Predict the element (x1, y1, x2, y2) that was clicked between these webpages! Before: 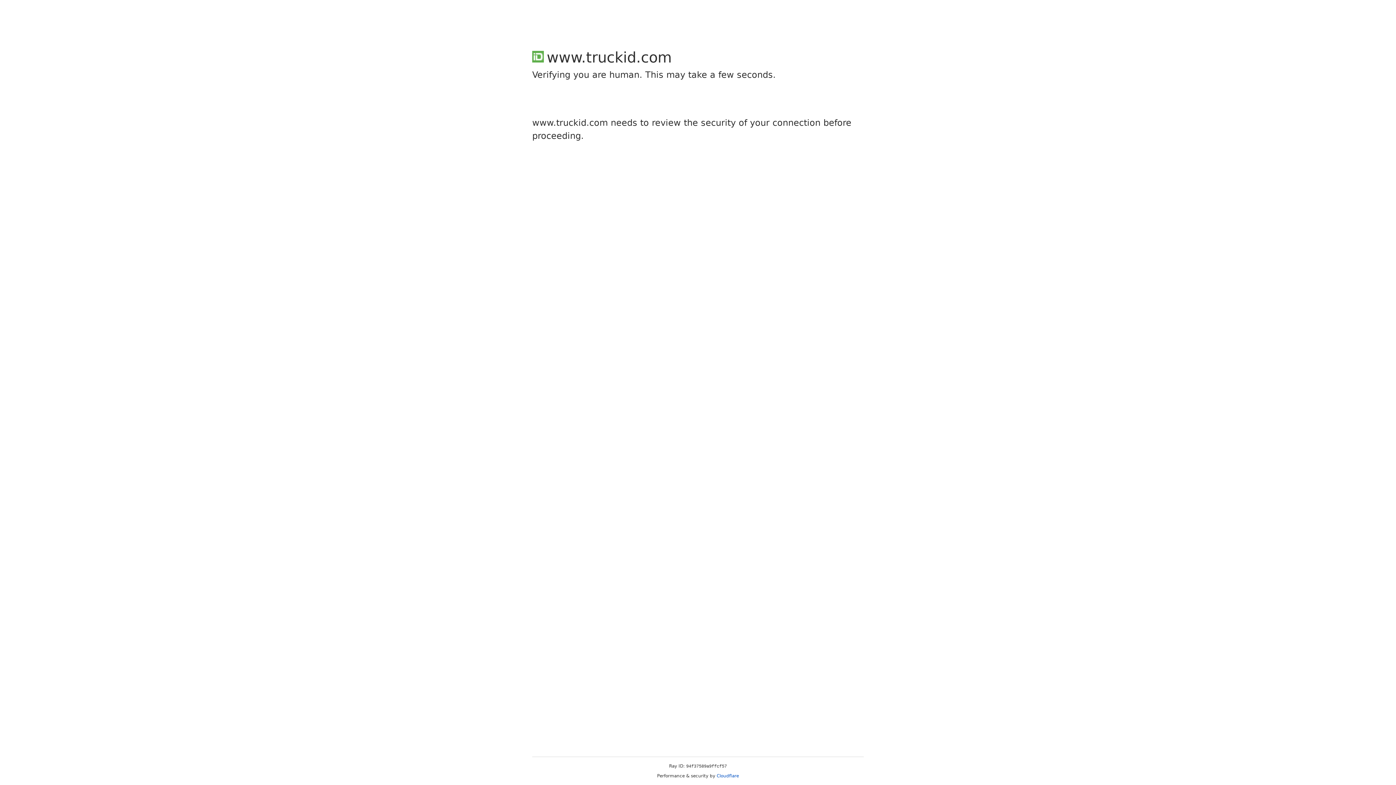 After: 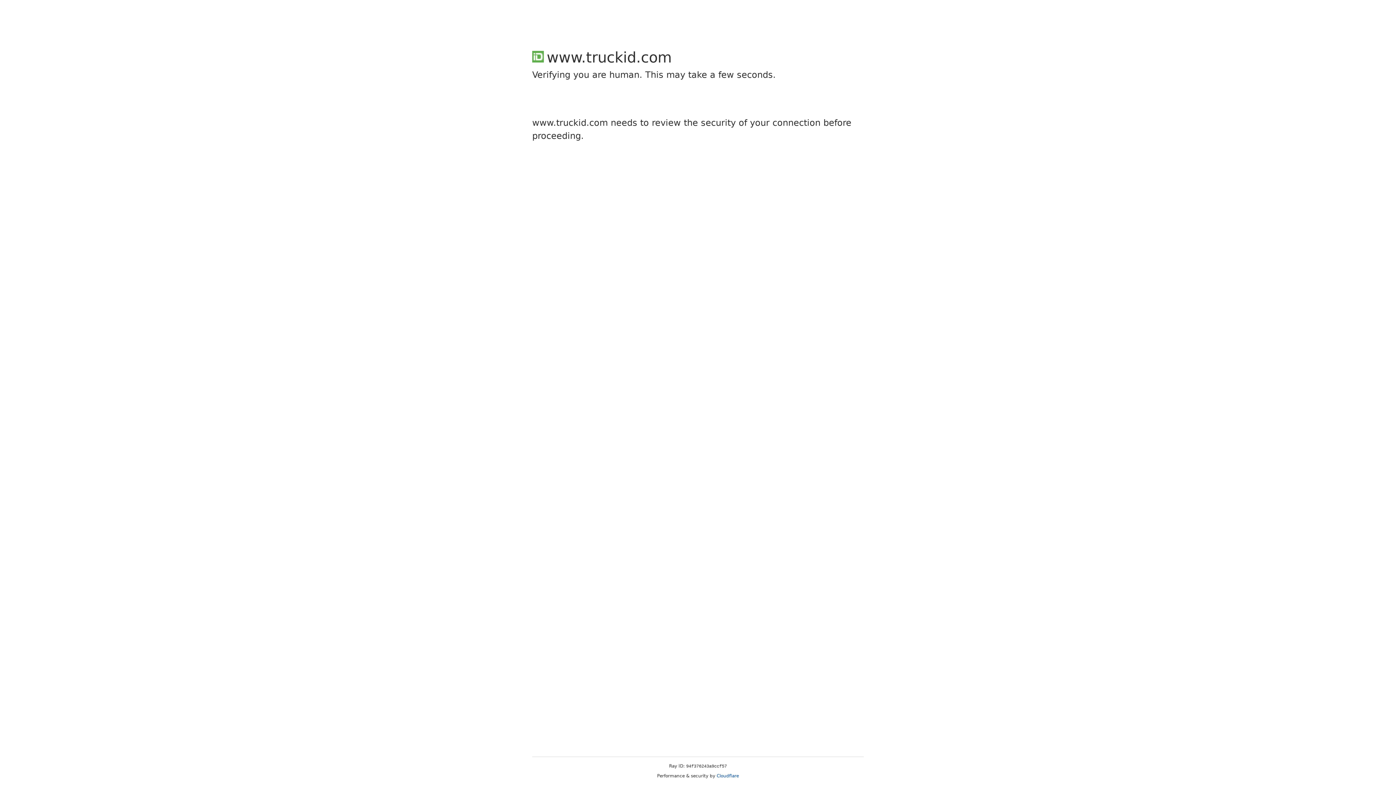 Action: bbox: (716, 773, 739, 778) label: Cloudflare